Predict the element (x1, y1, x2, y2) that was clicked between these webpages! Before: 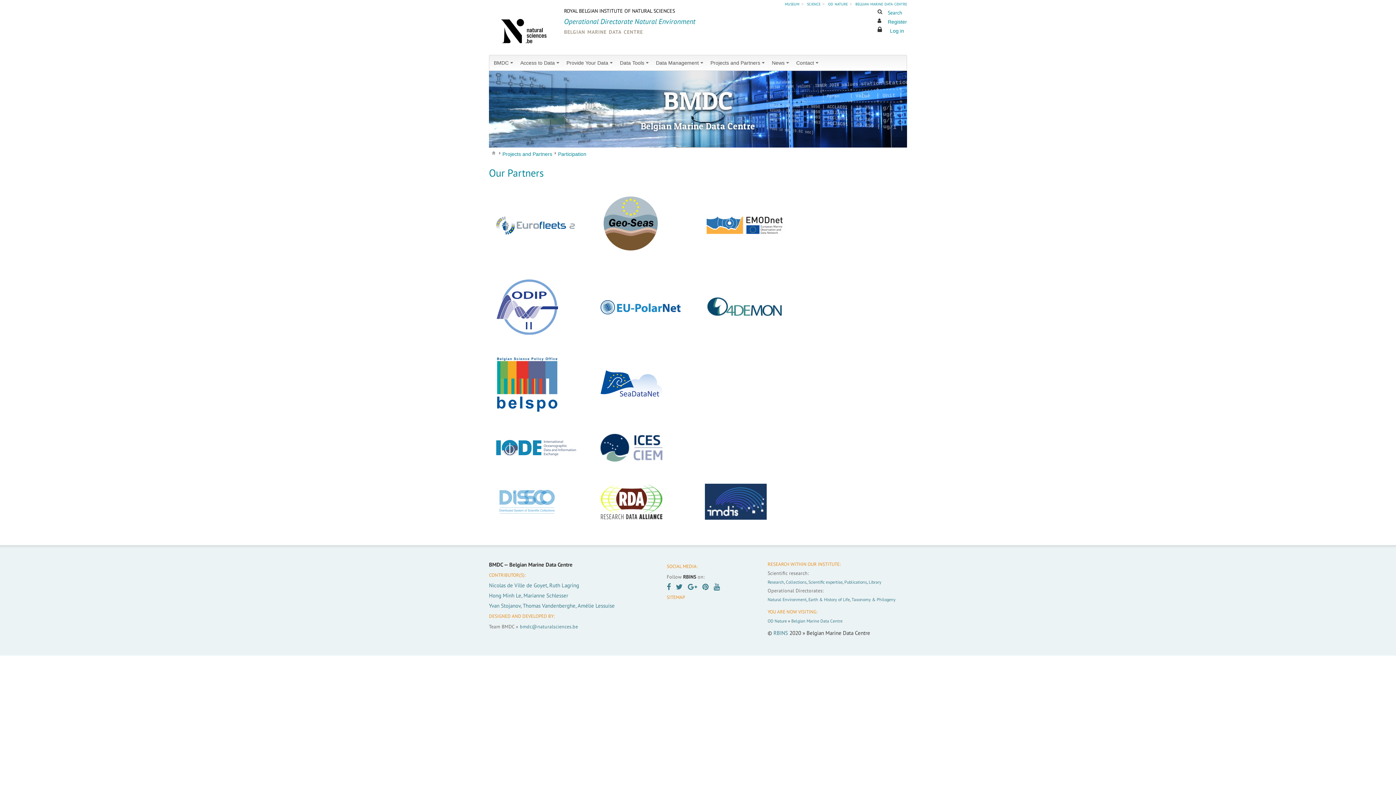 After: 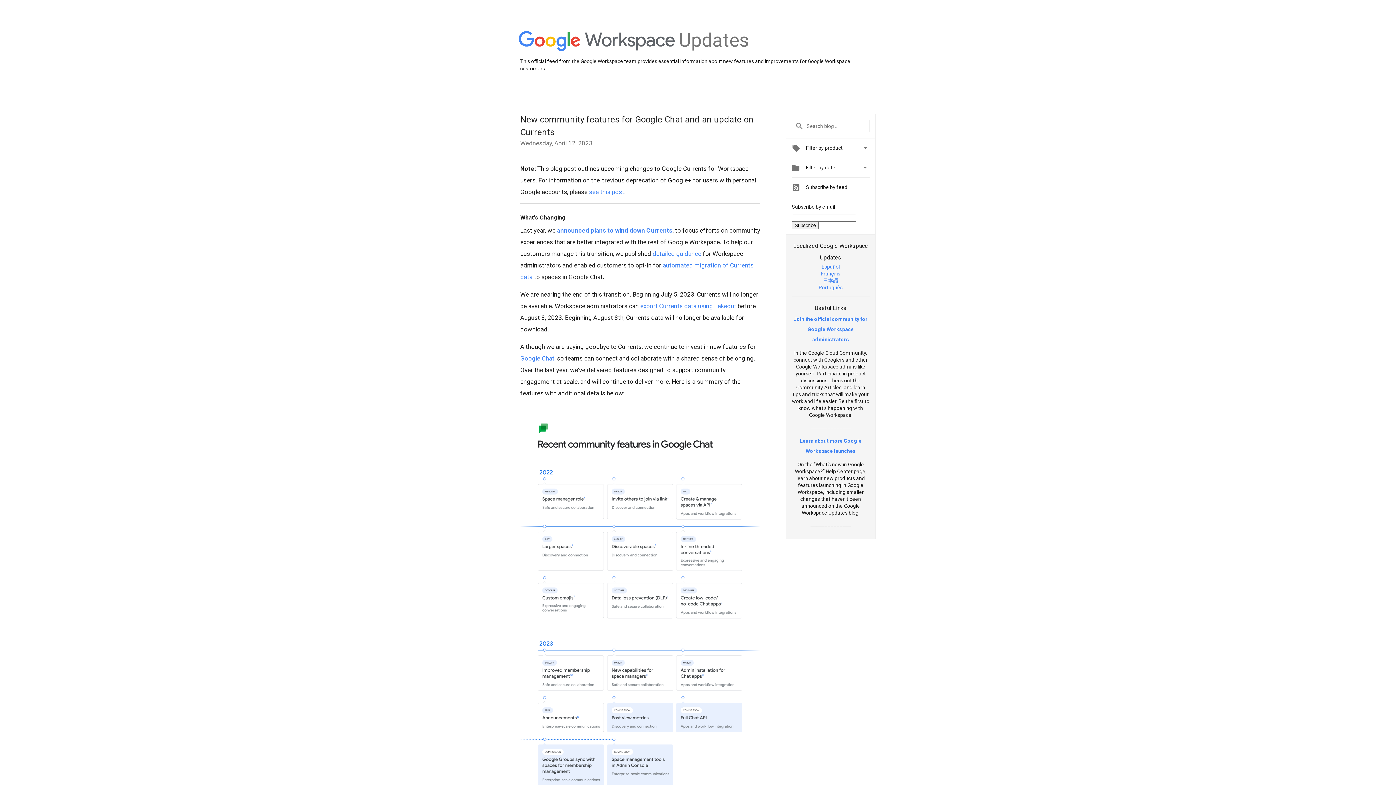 Action: bbox: (688, 583, 701, 590)